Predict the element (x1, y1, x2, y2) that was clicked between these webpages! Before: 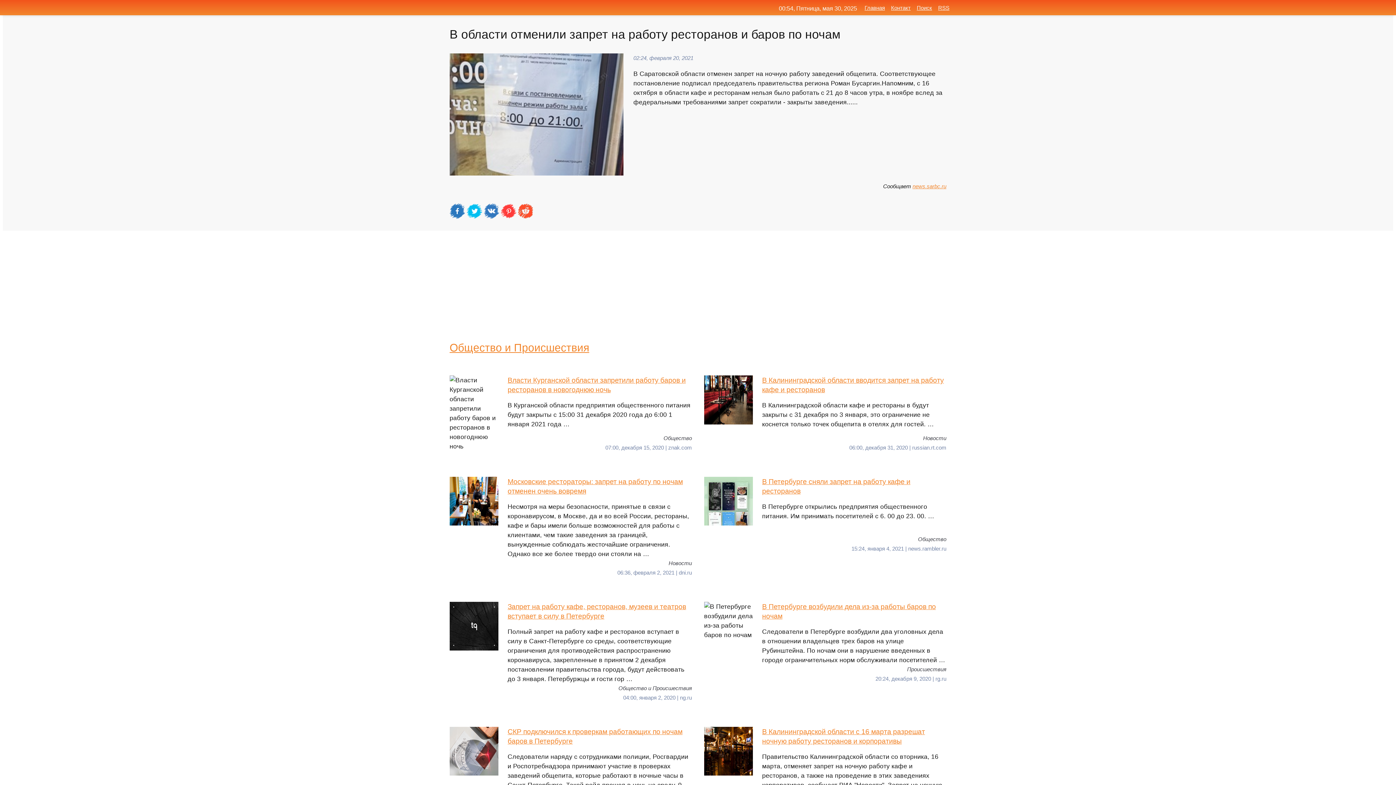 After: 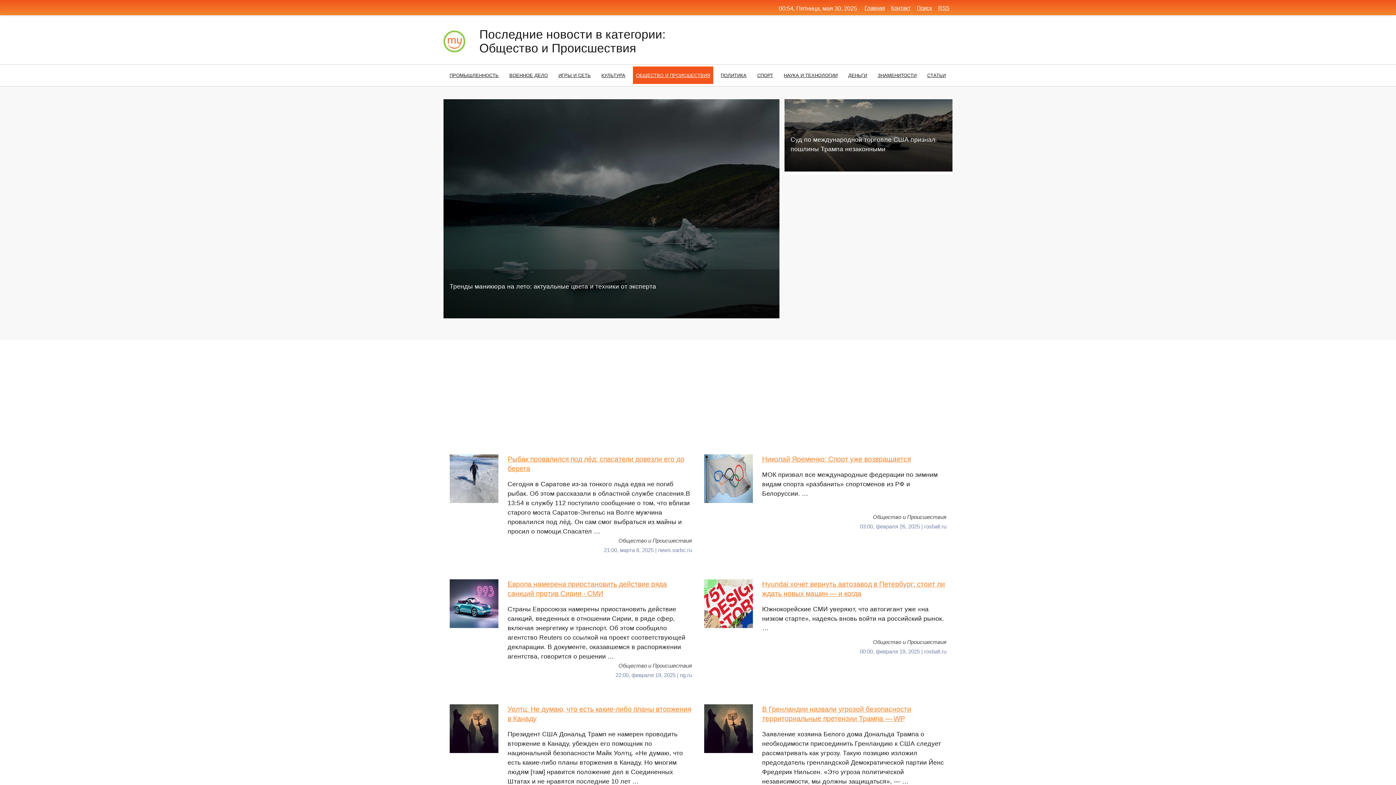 Action: bbox: (449, 341, 589, 353) label: Общество и Происшествия